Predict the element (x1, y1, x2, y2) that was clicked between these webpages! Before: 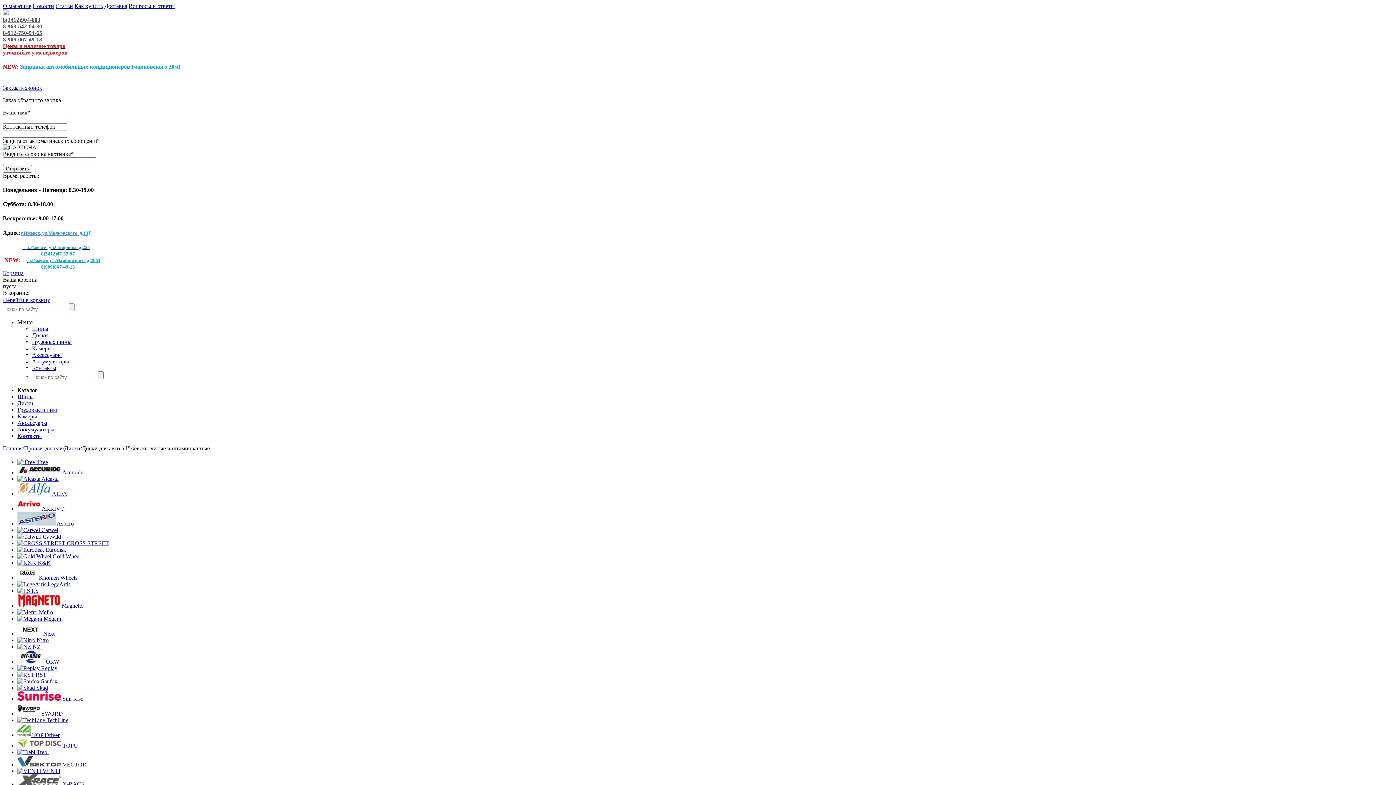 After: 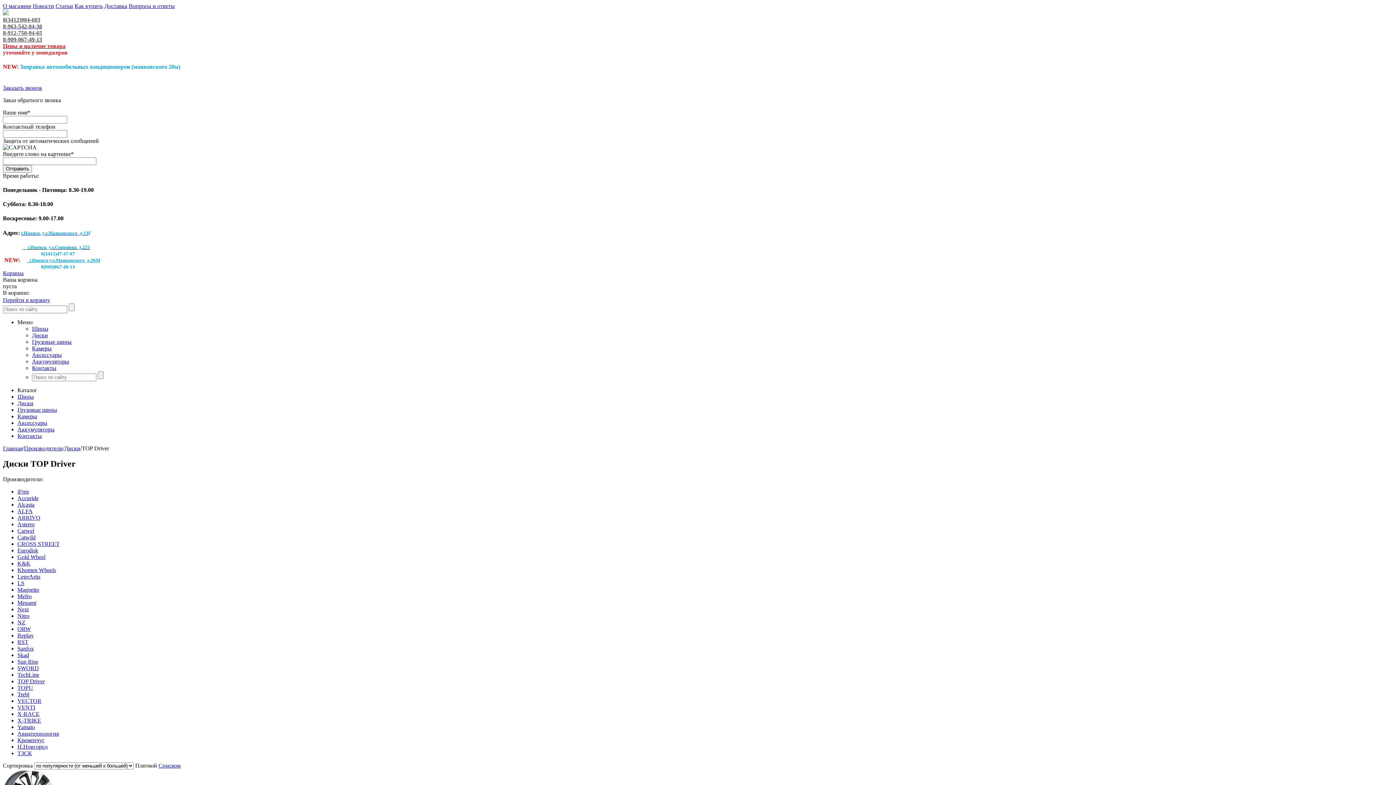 Action: bbox: (17, 732, 32, 738) label:  